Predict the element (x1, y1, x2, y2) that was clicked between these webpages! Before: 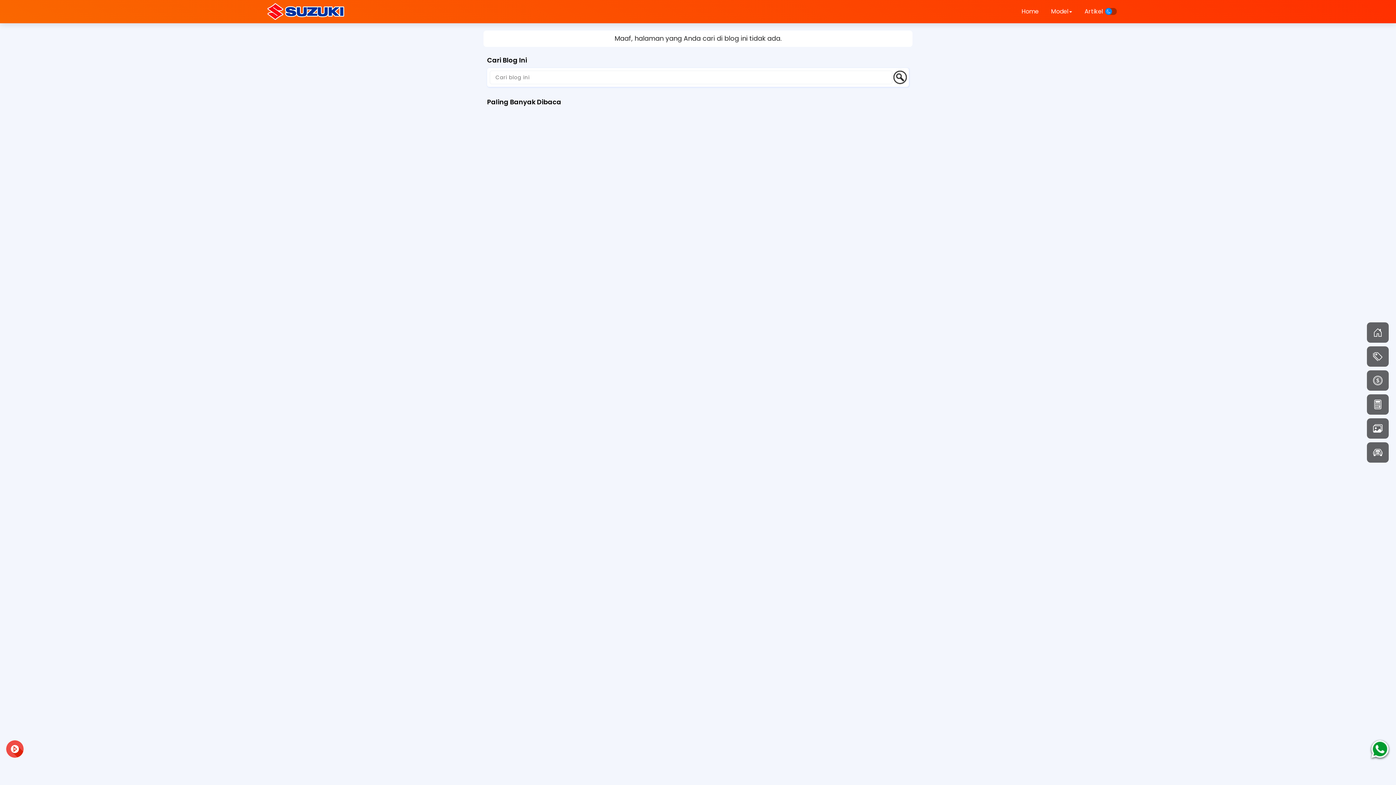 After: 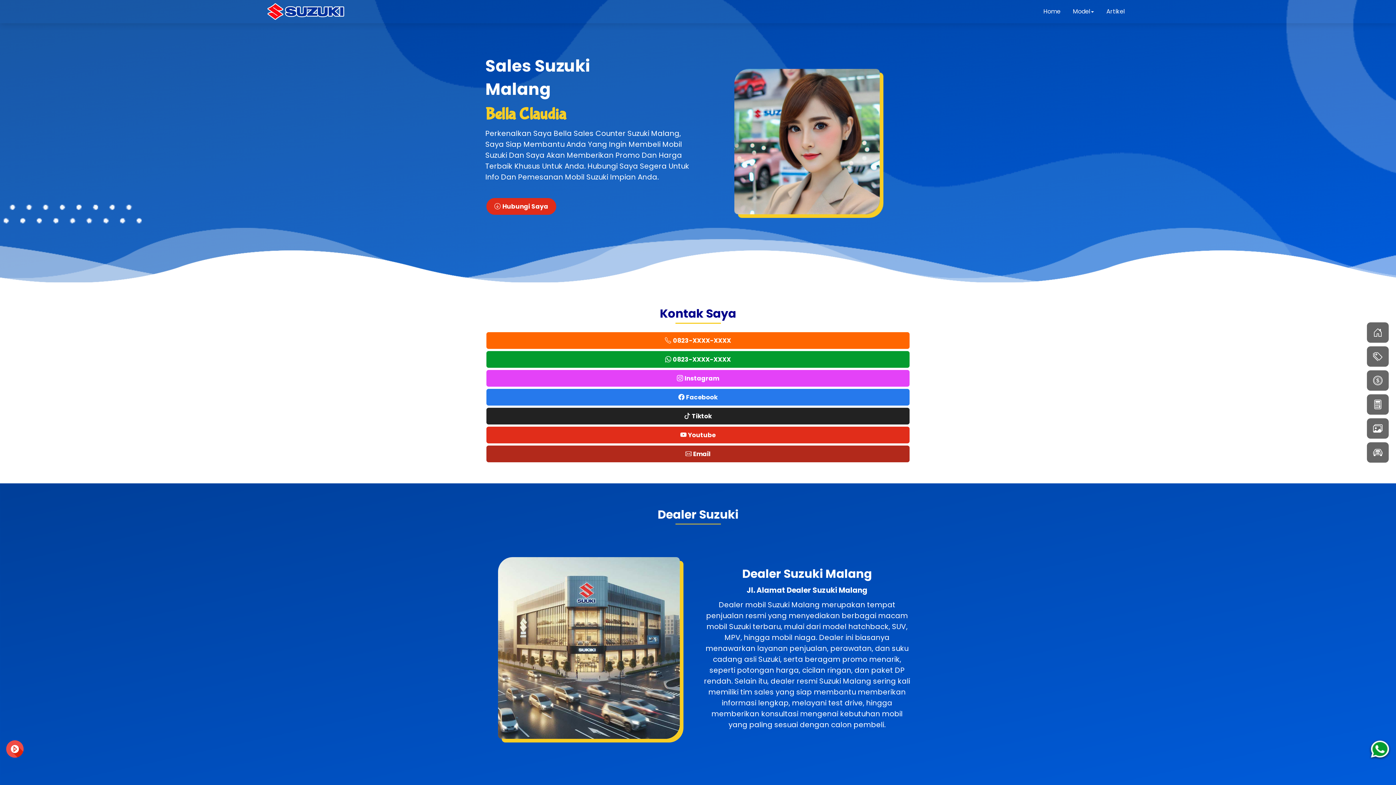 Action: bbox: (265, 2, 346, 20)